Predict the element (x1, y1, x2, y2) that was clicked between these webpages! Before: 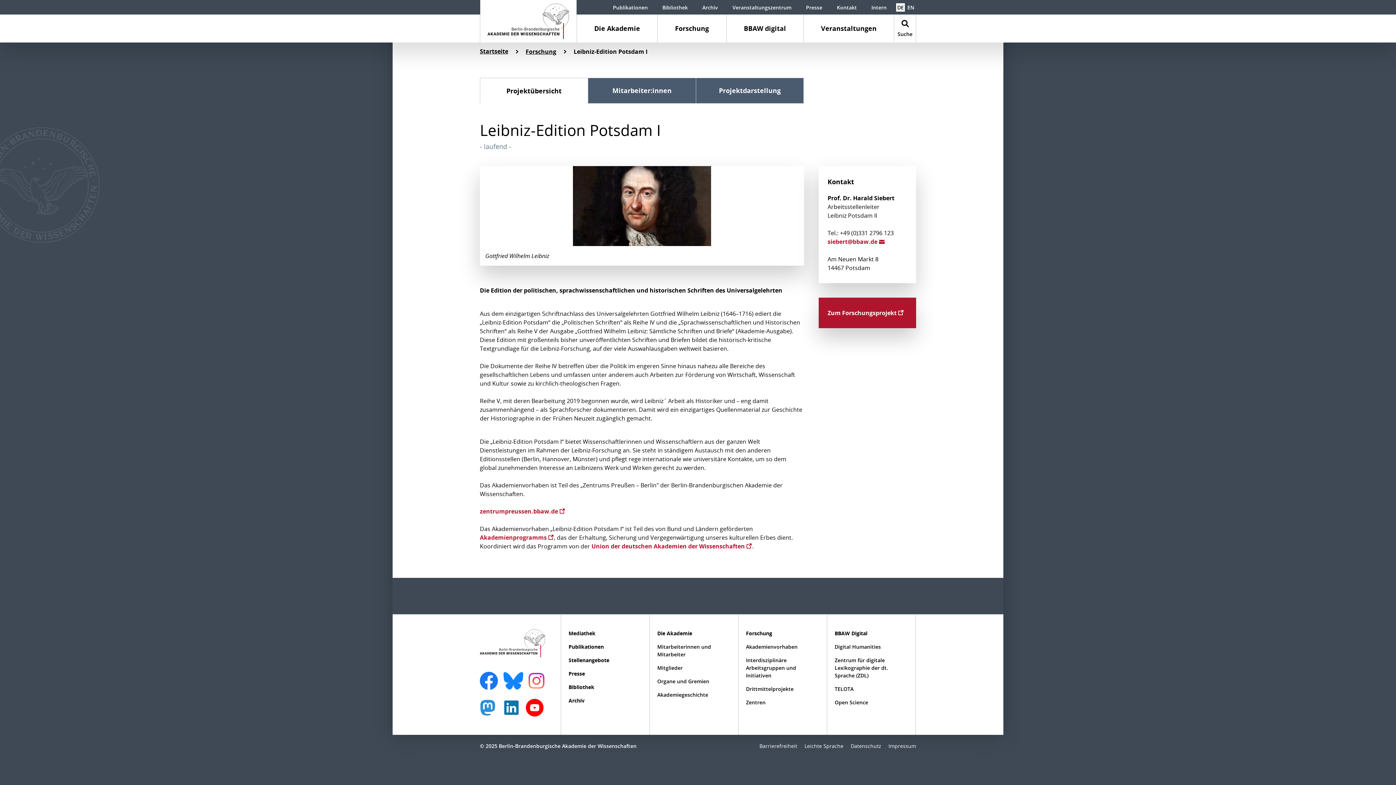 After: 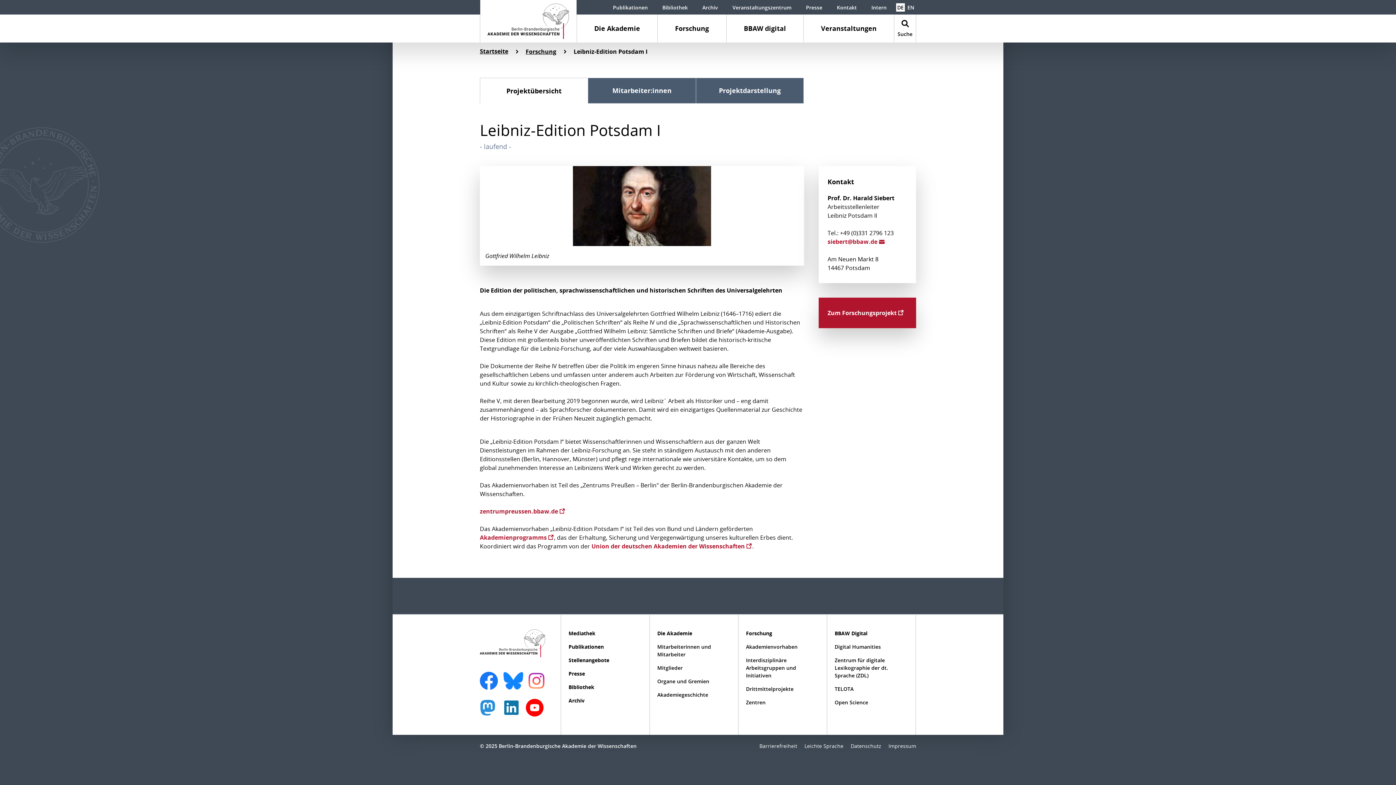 Action: label: DE bbox: (896, 3, 905, 11)